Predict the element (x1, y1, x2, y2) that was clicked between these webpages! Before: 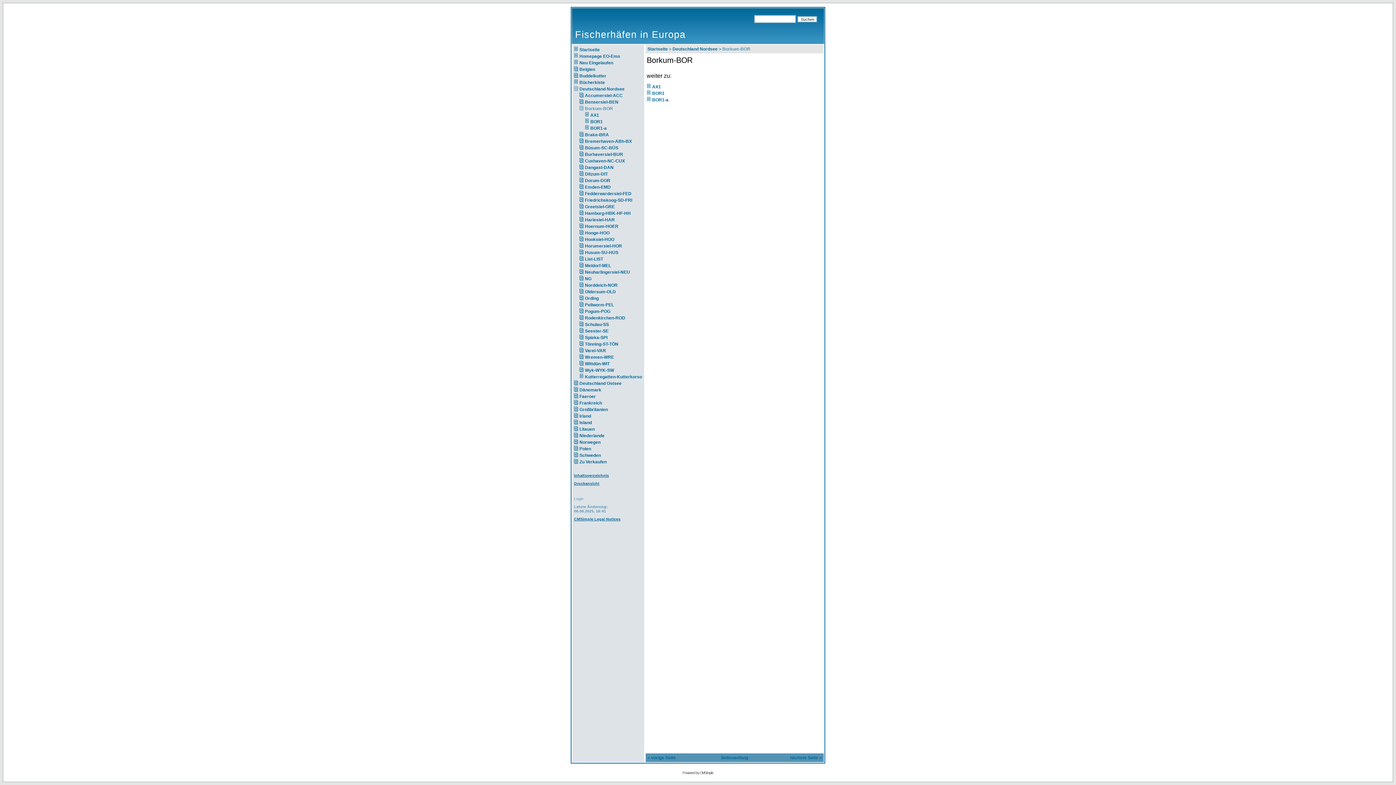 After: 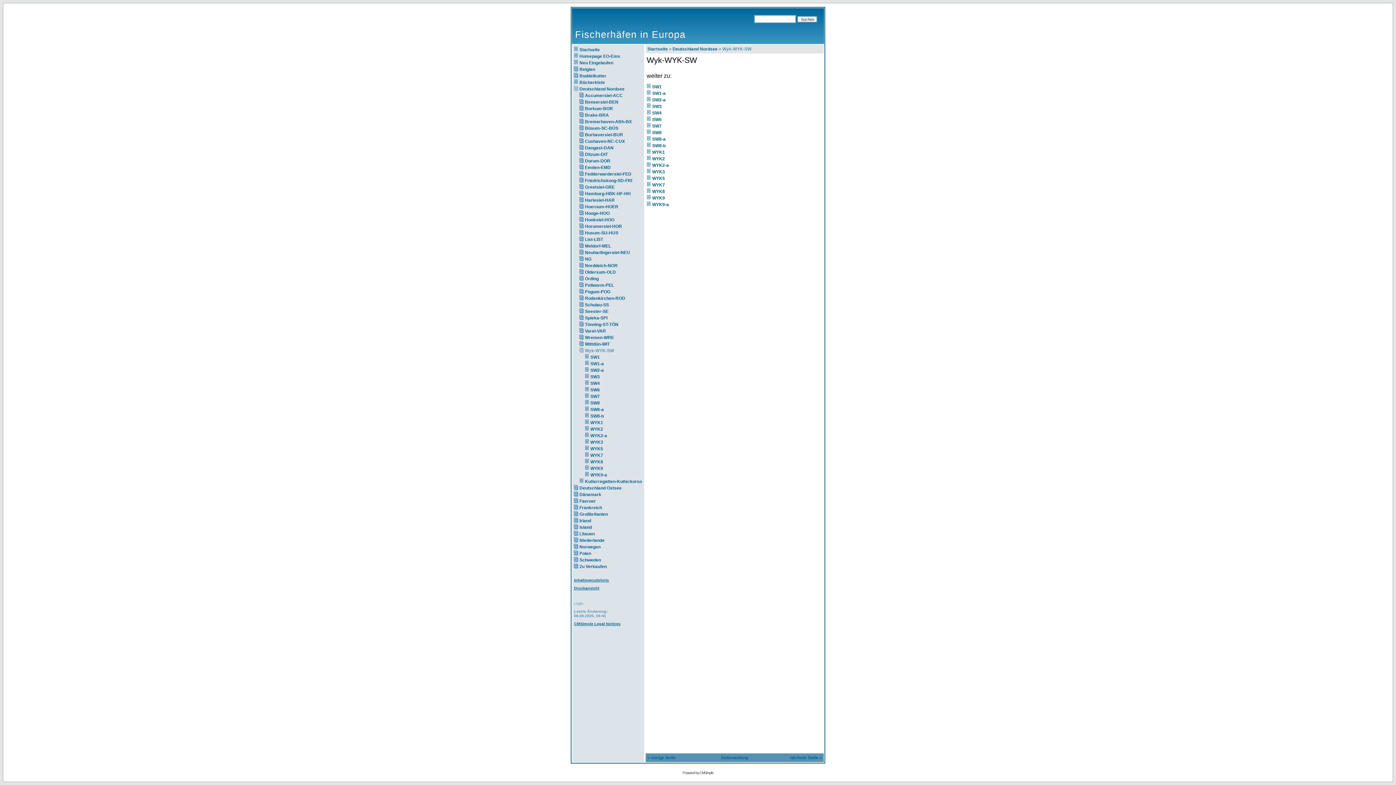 Action: bbox: (585, 368, 614, 373) label: Wyk-WYK-SW